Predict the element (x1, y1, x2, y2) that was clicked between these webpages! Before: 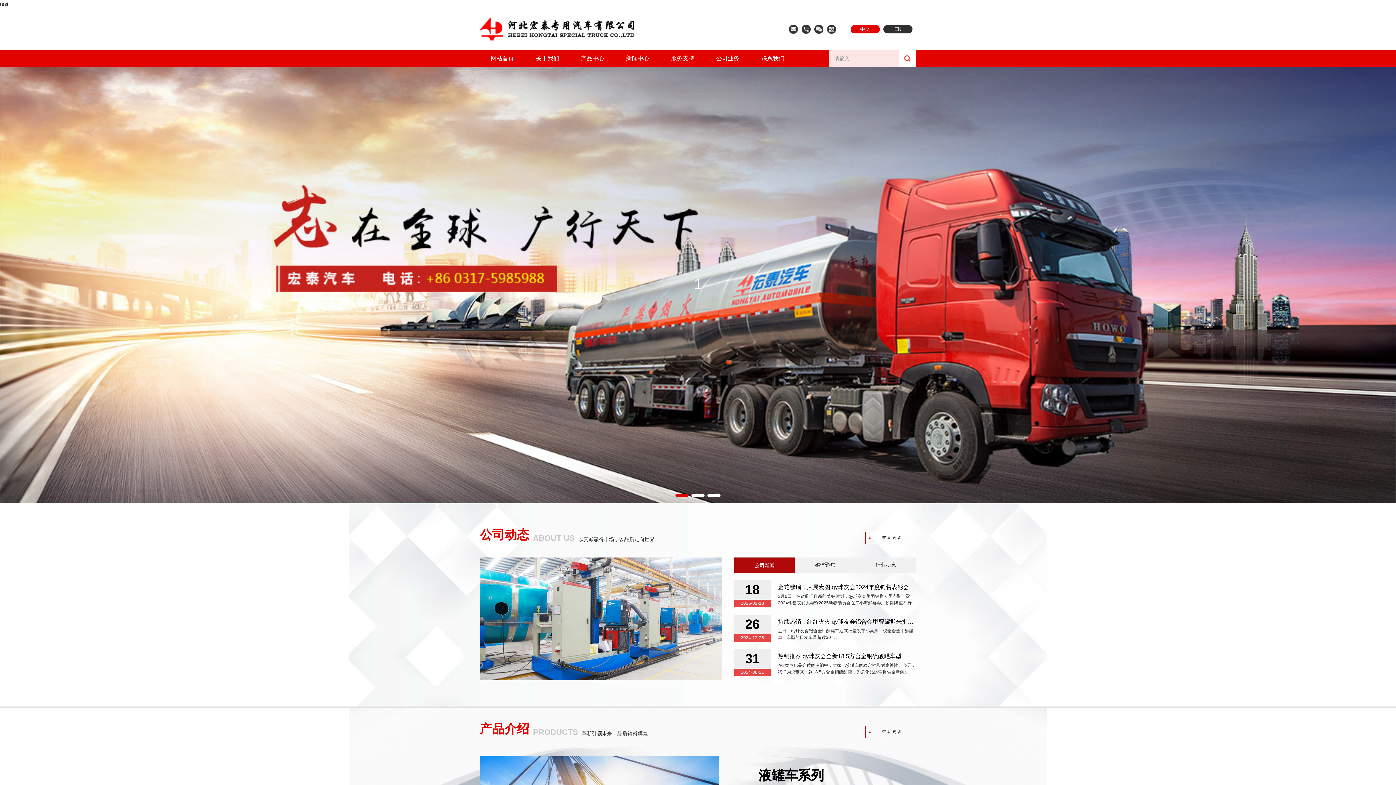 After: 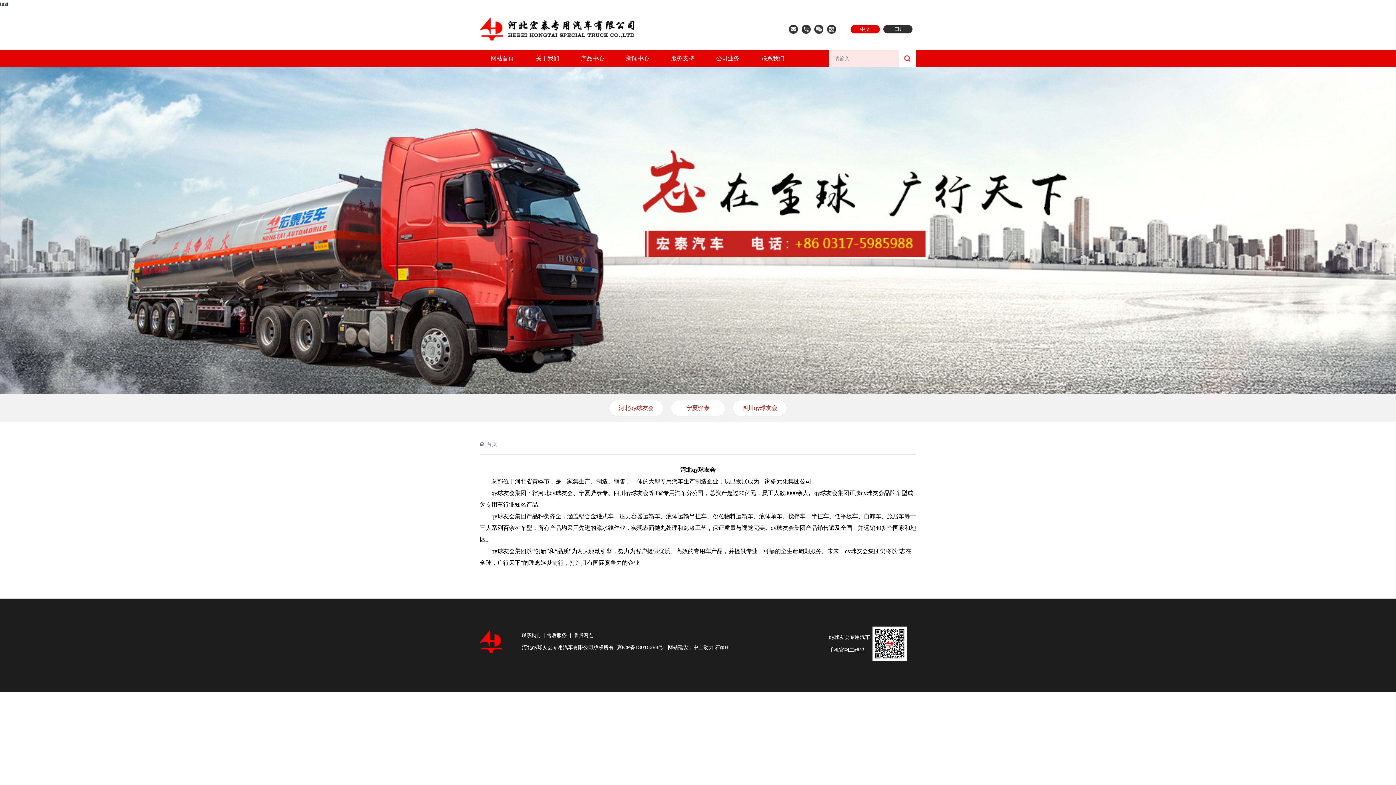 Action: label: 公司业务 bbox: (705, 49, 750, 67)